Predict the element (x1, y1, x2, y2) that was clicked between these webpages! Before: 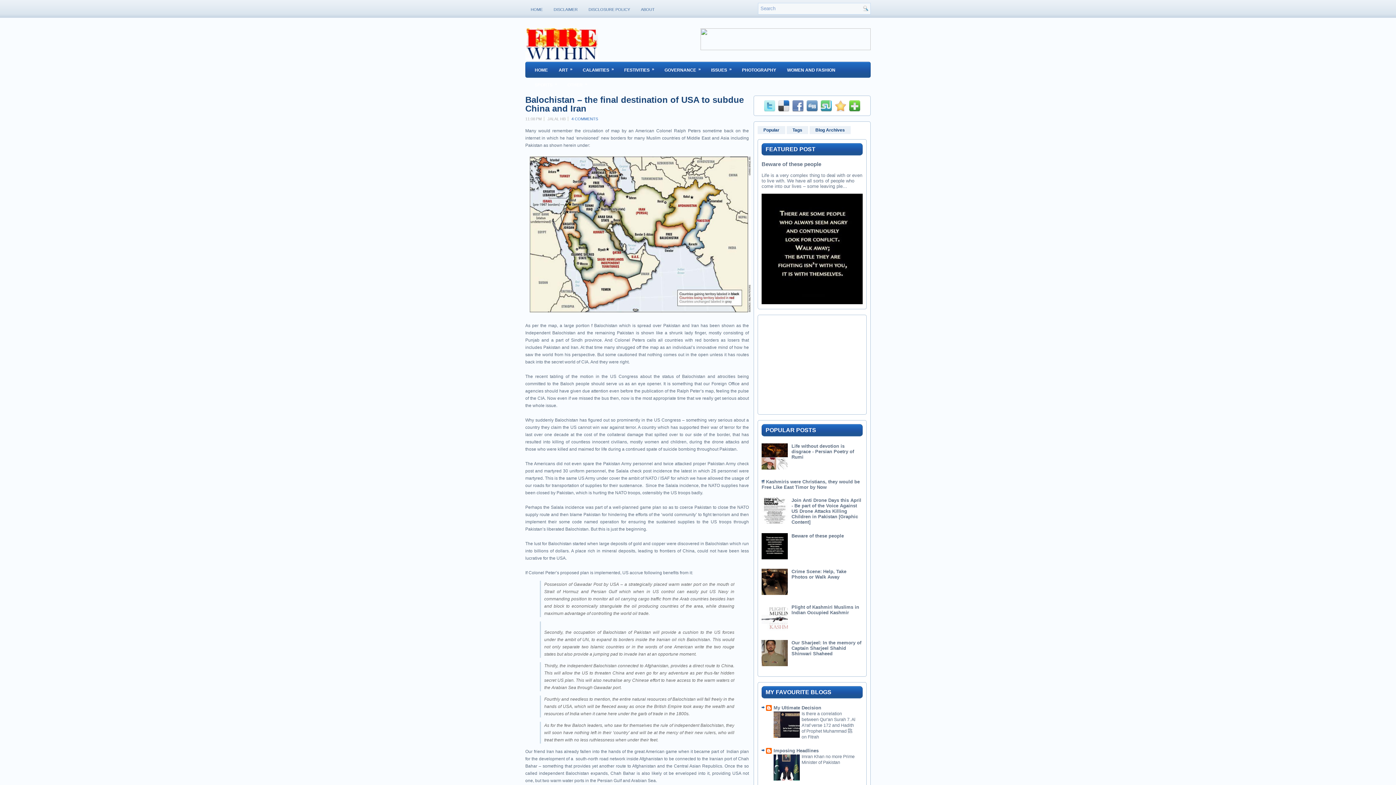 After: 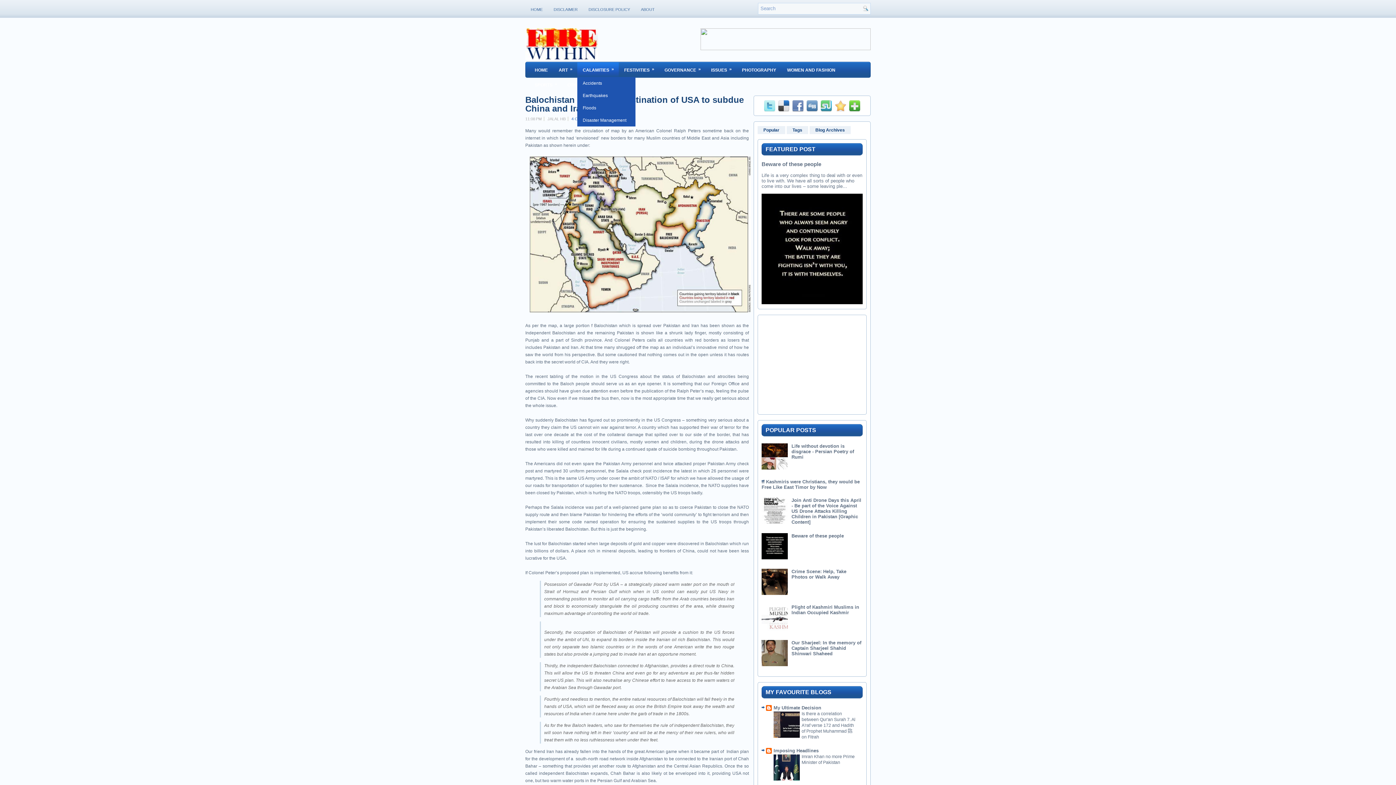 Action: bbox: (577, 62, 618, 77) label: CALAMITIES
»